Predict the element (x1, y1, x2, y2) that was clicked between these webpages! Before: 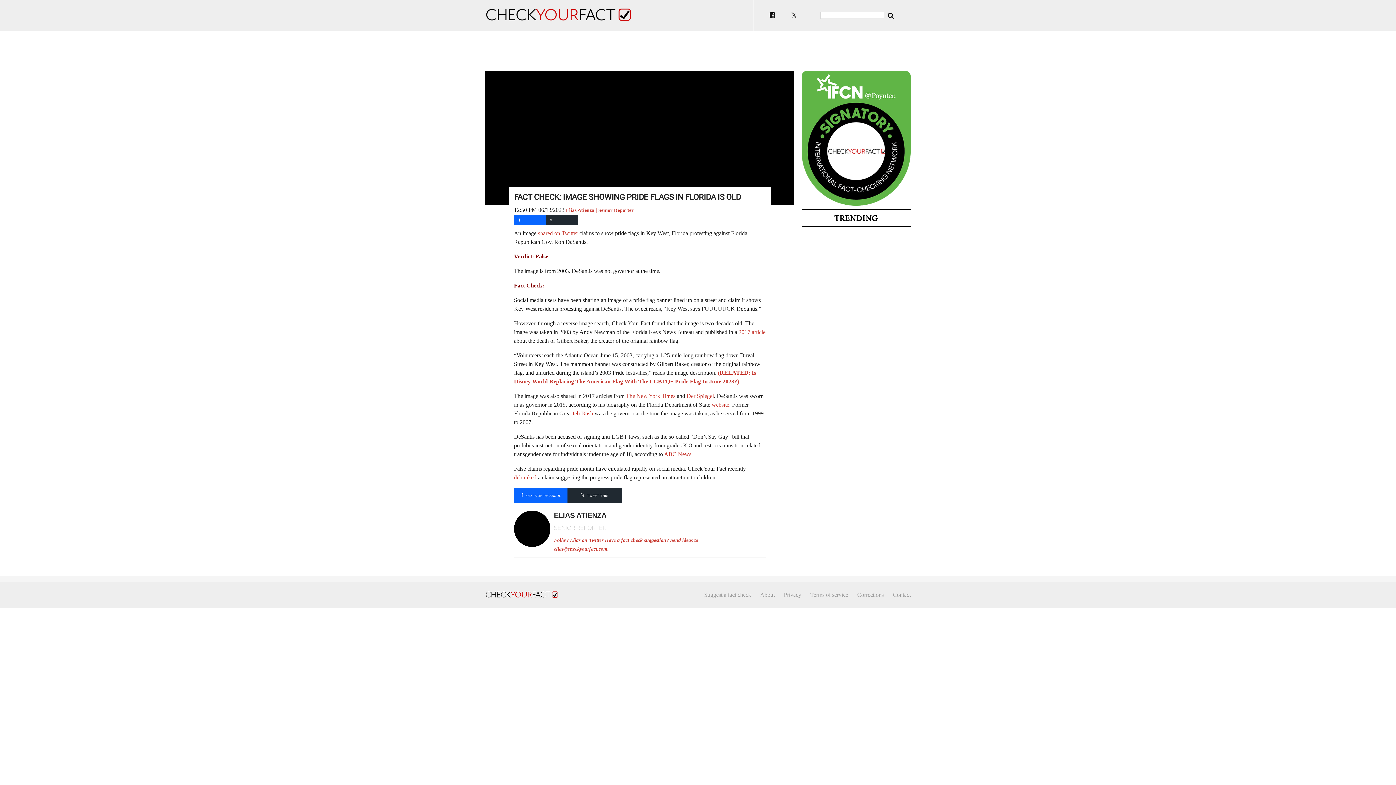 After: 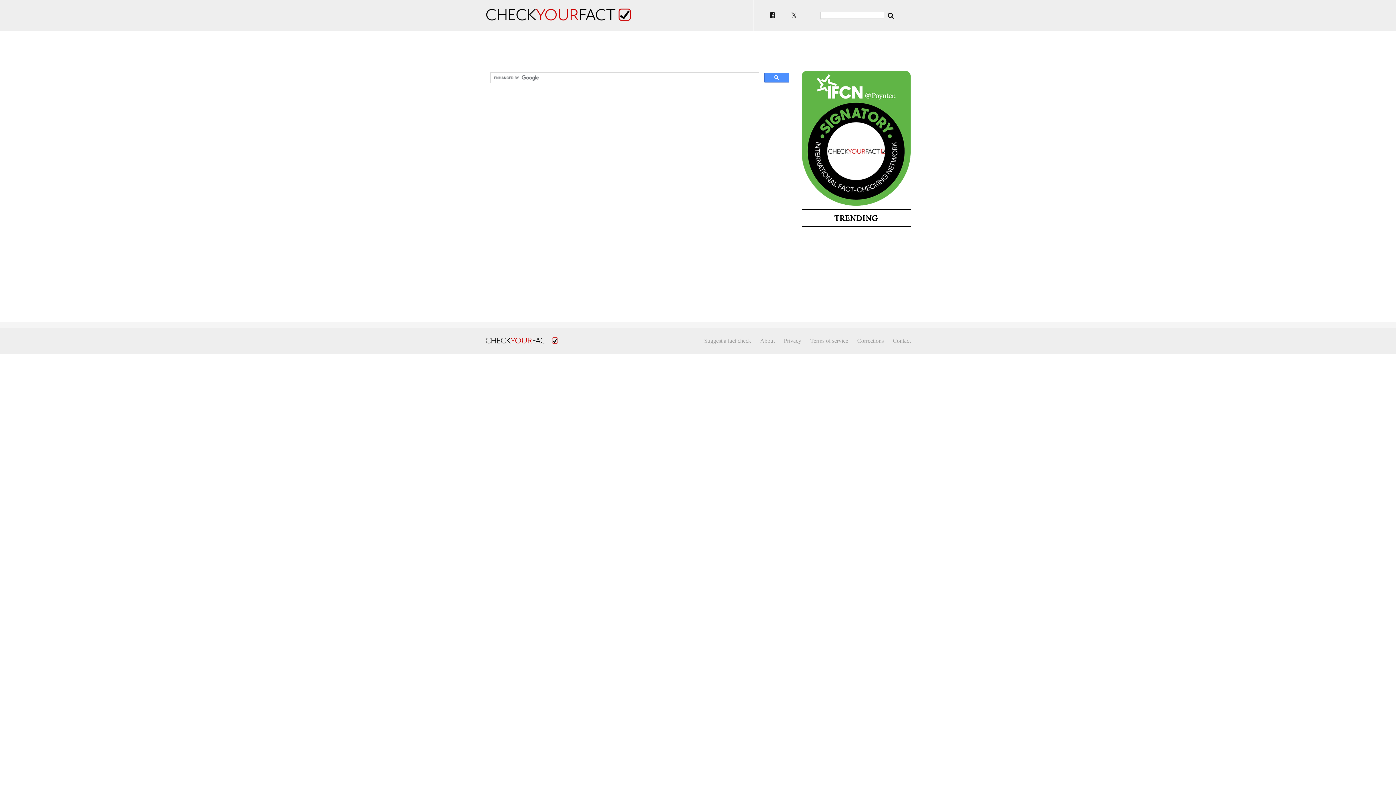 Action: bbox: (885, 13, 896, 18)